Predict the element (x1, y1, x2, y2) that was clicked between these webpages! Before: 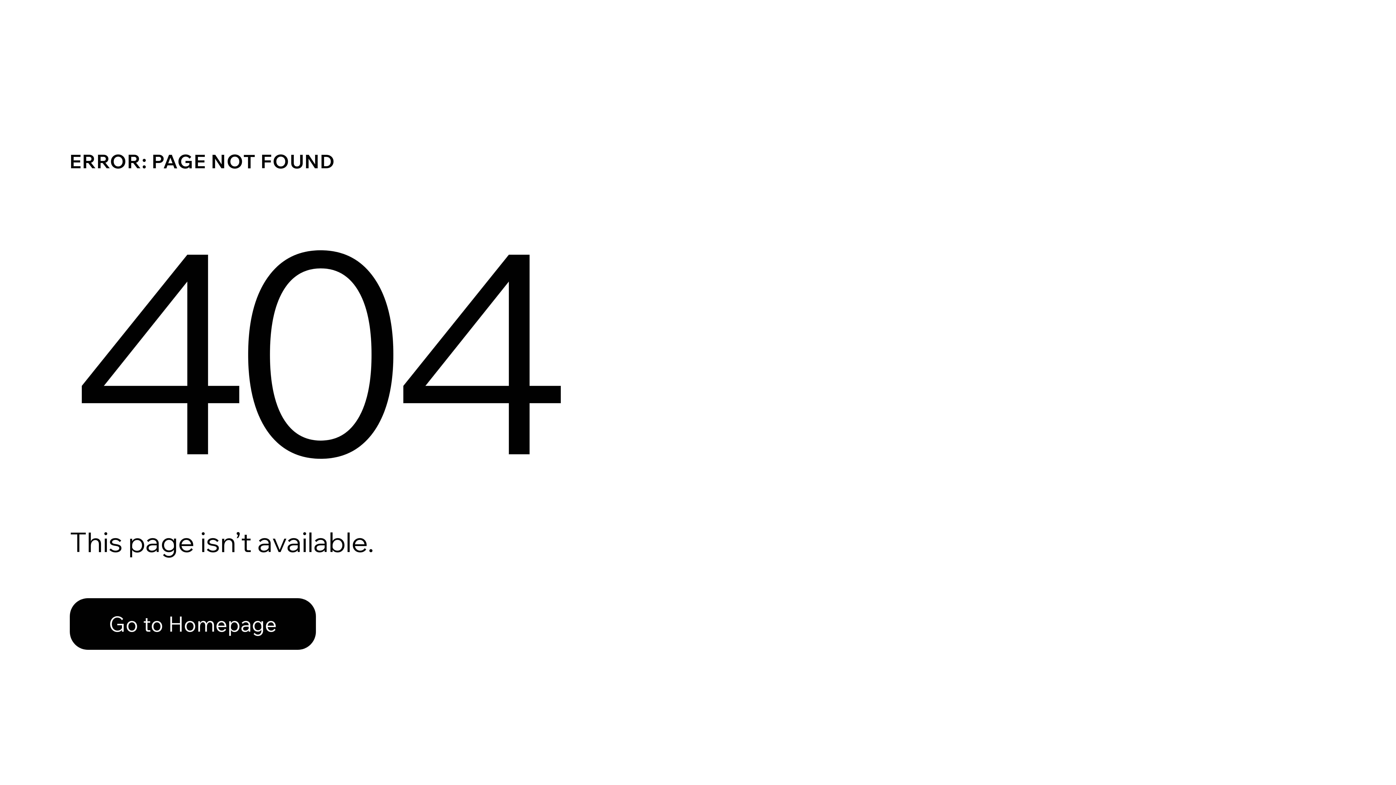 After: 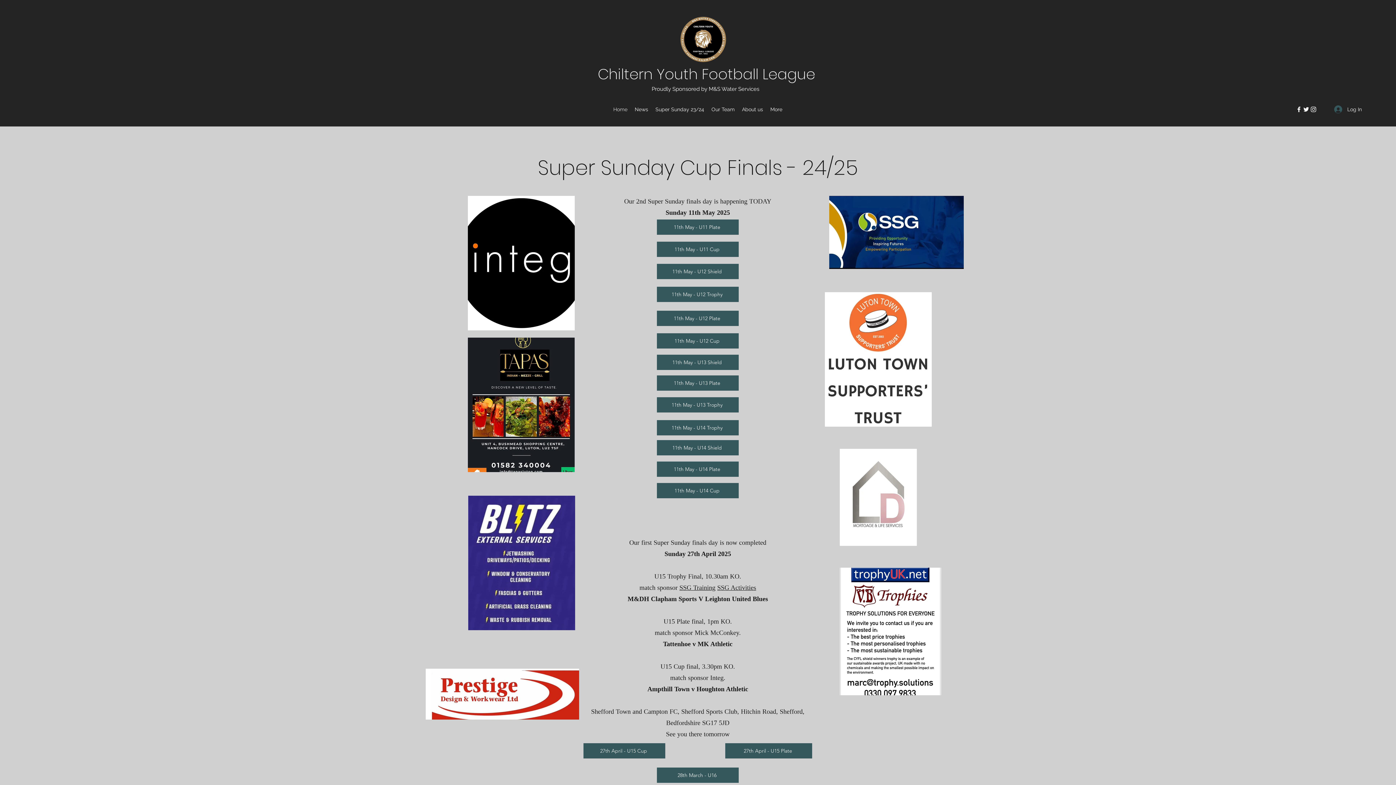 Action: bbox: (69, 582, 768, 659) label: Go to Homepage